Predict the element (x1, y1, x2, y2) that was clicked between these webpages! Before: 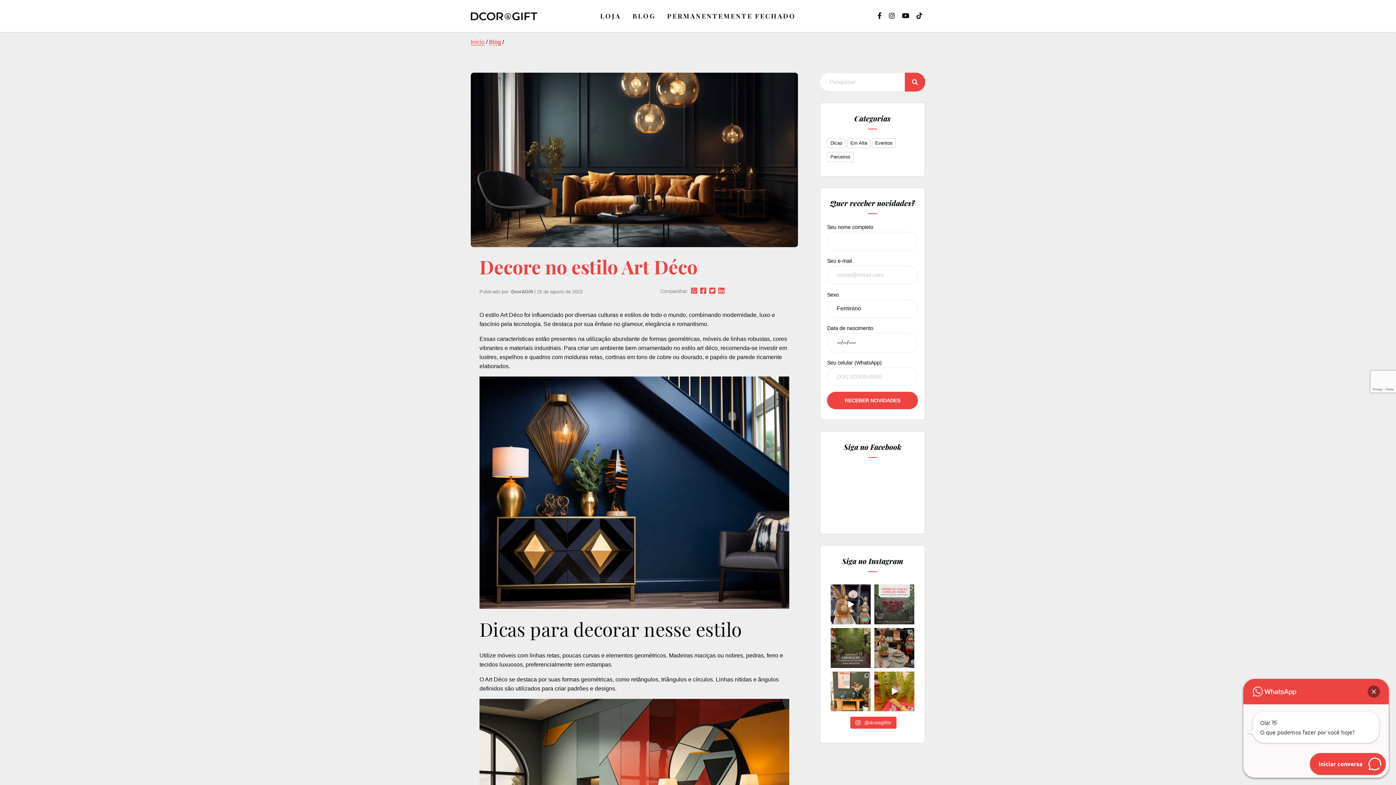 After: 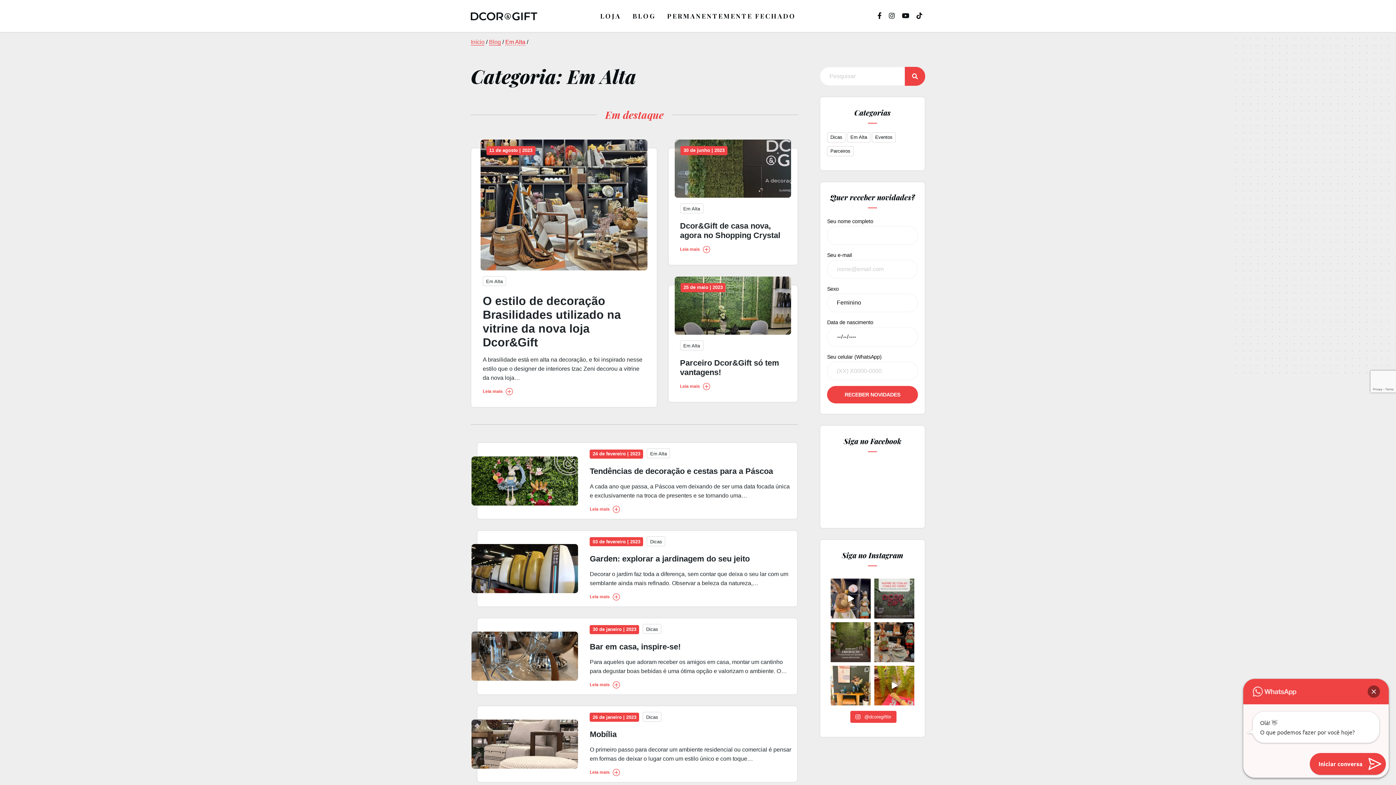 Action: bbox: (847, 138, 870, 148) label: Em Alta